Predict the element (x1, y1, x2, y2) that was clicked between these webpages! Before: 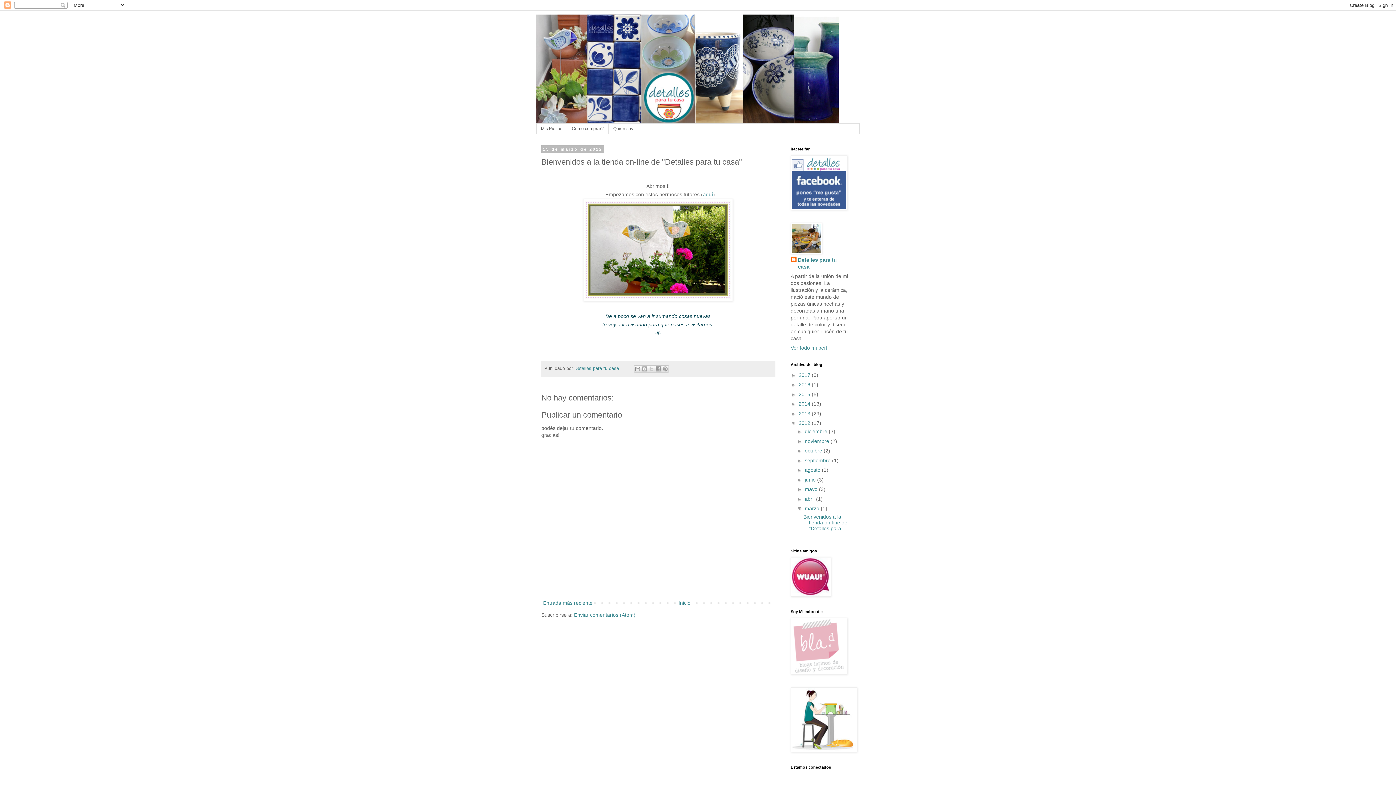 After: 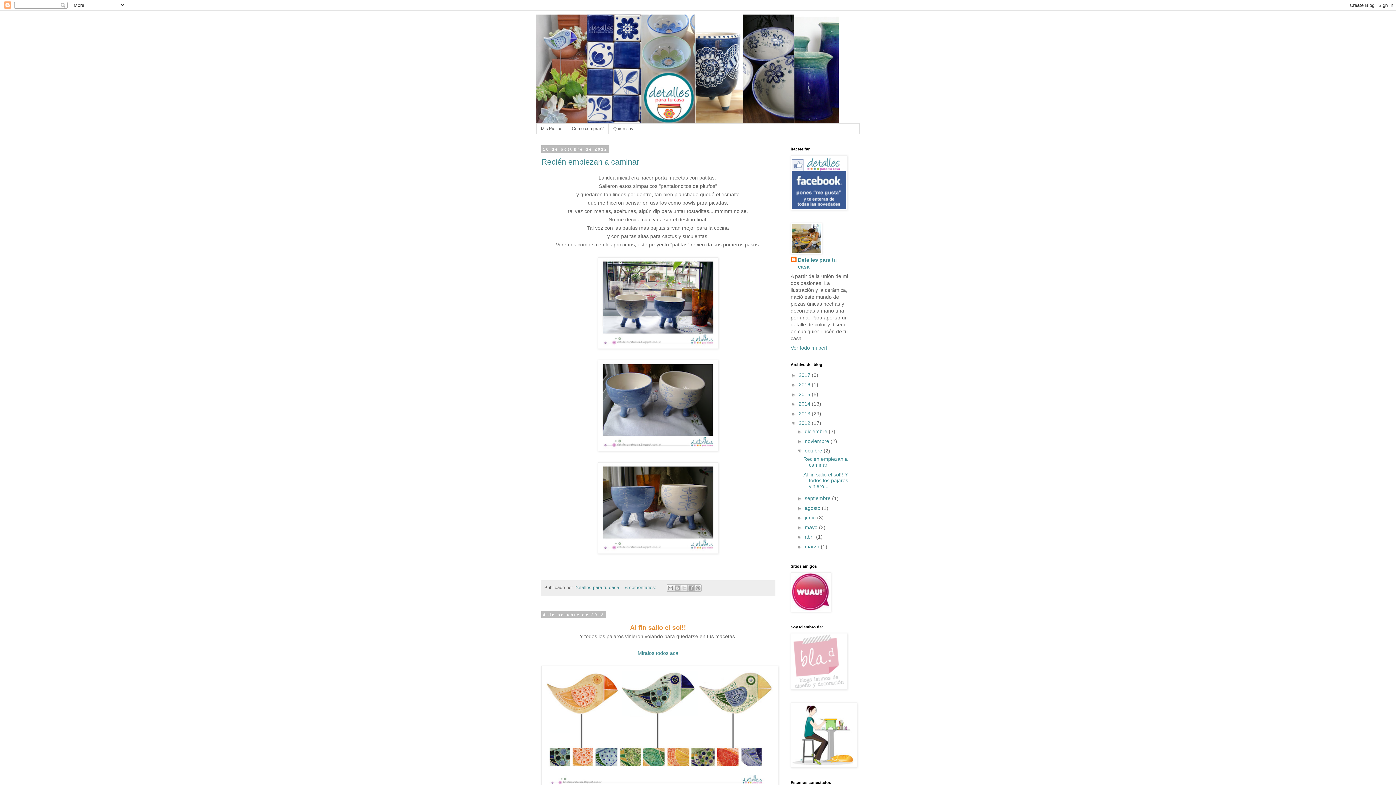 Action: bbox: (805, 448, 823, 453) label: octubre 